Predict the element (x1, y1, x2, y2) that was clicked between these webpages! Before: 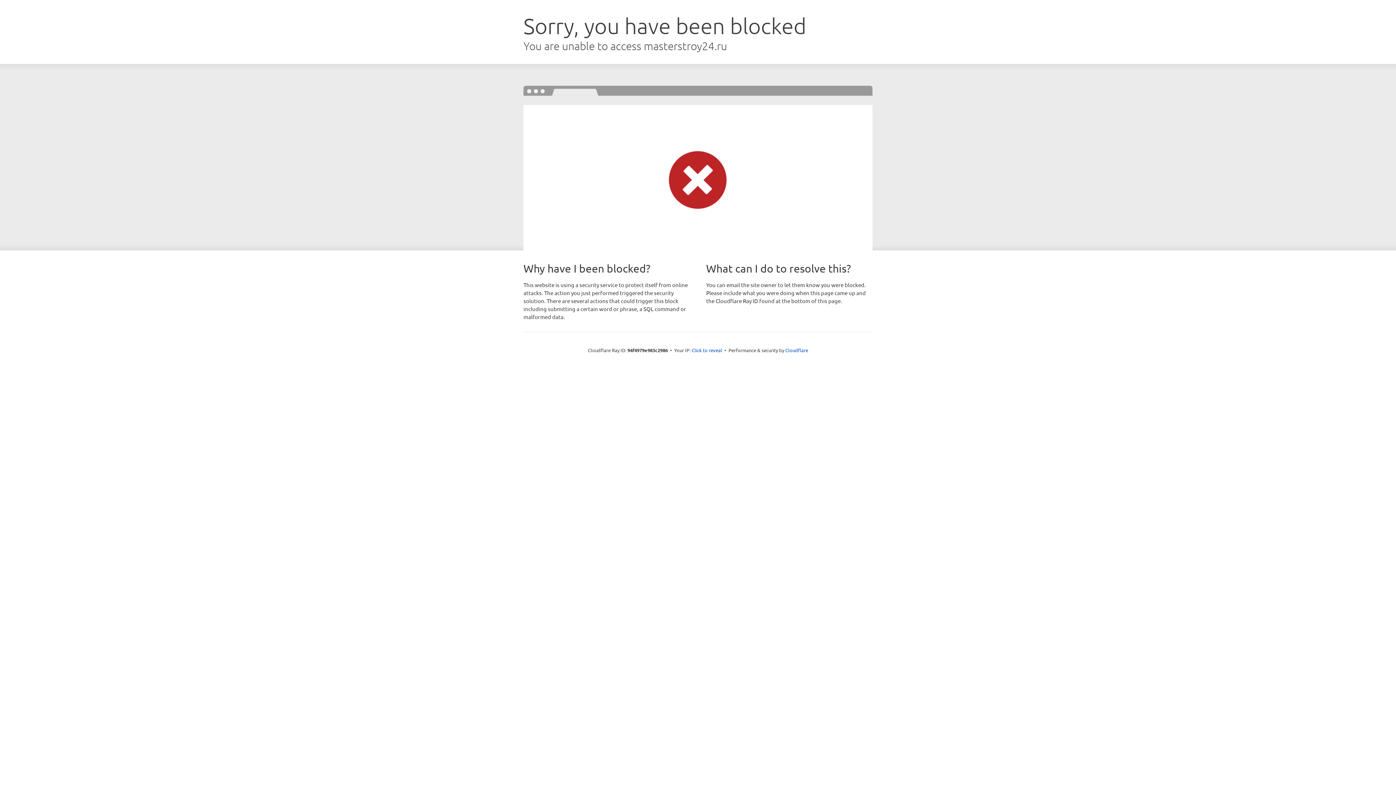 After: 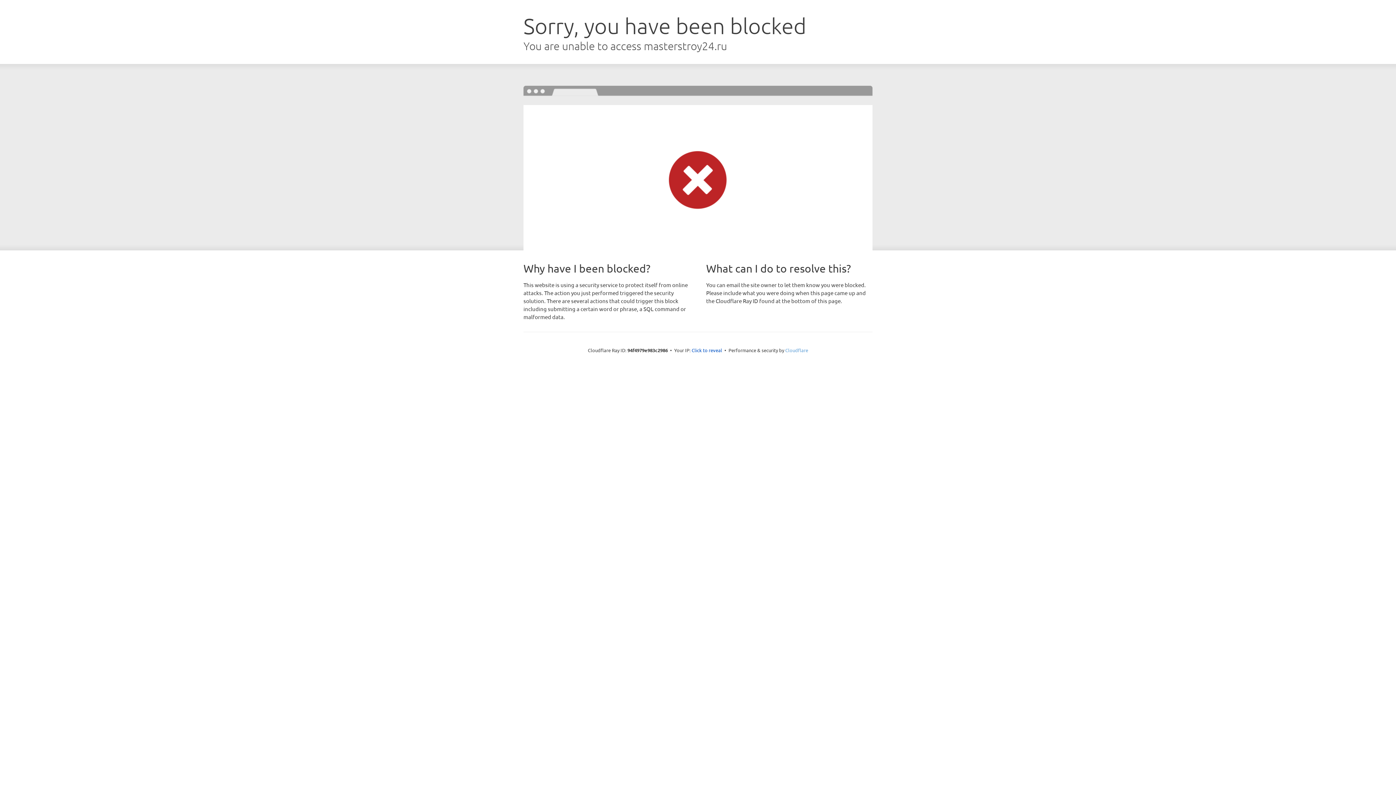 Action: label: Cloudflare bbox: (785, 347, 808, 353)